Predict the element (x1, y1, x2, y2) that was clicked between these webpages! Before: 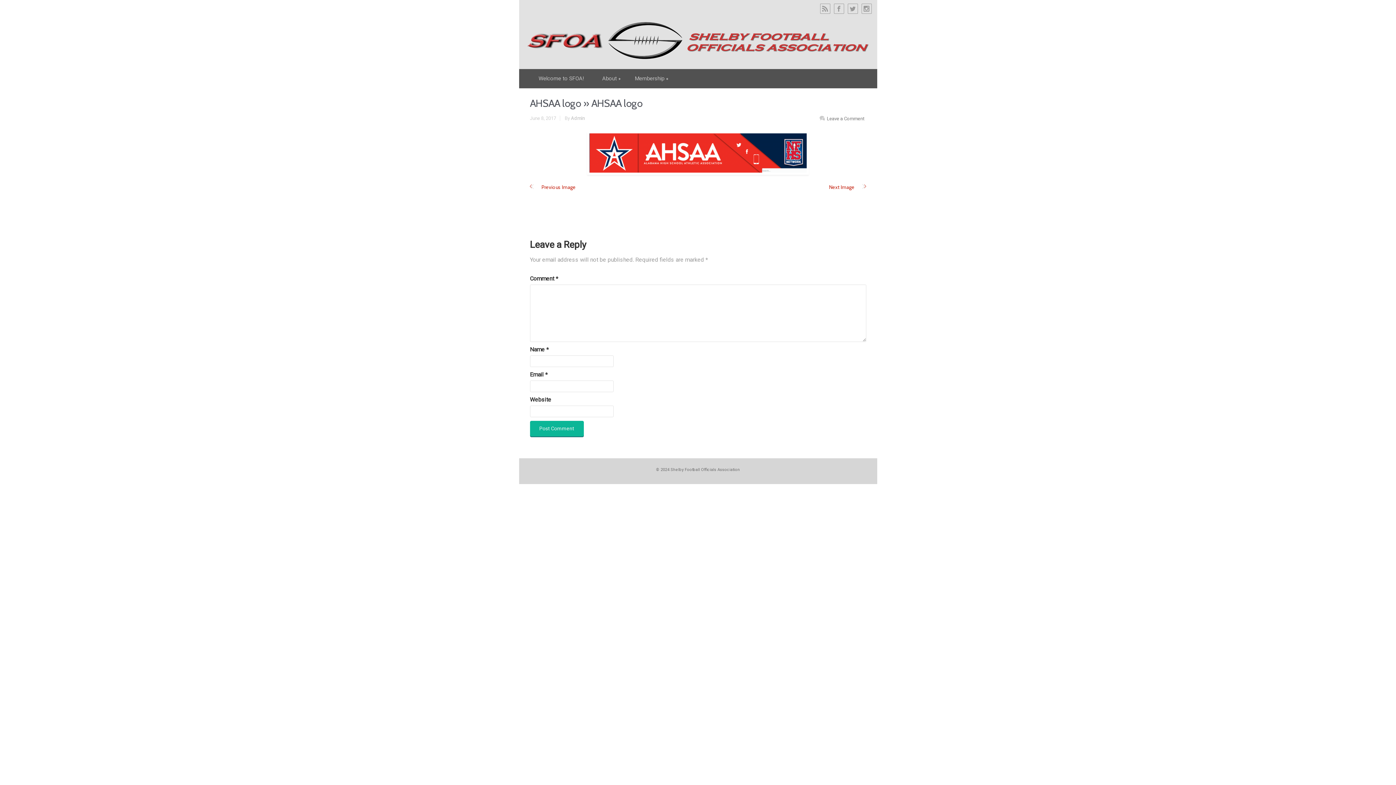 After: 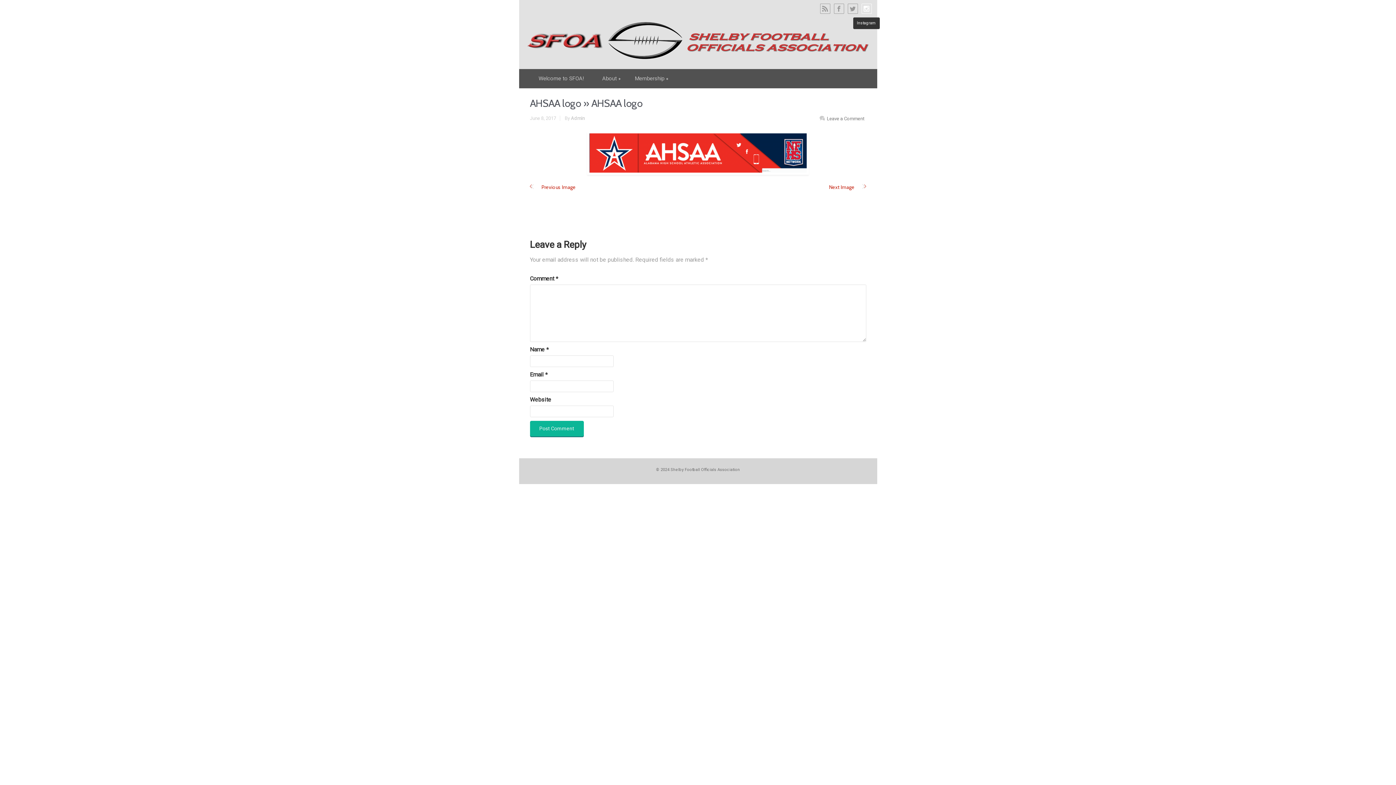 Action: bbox: (861, 3, 871, 13)